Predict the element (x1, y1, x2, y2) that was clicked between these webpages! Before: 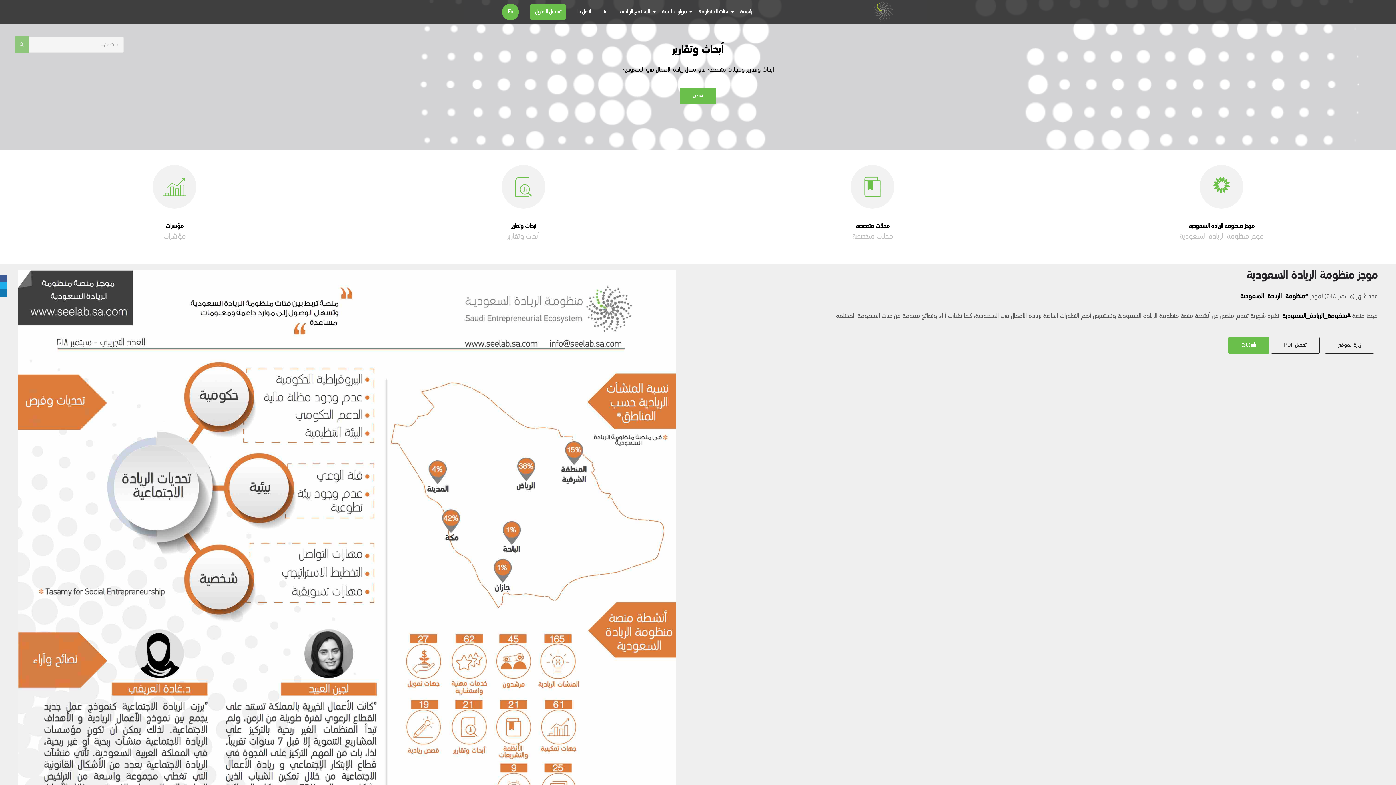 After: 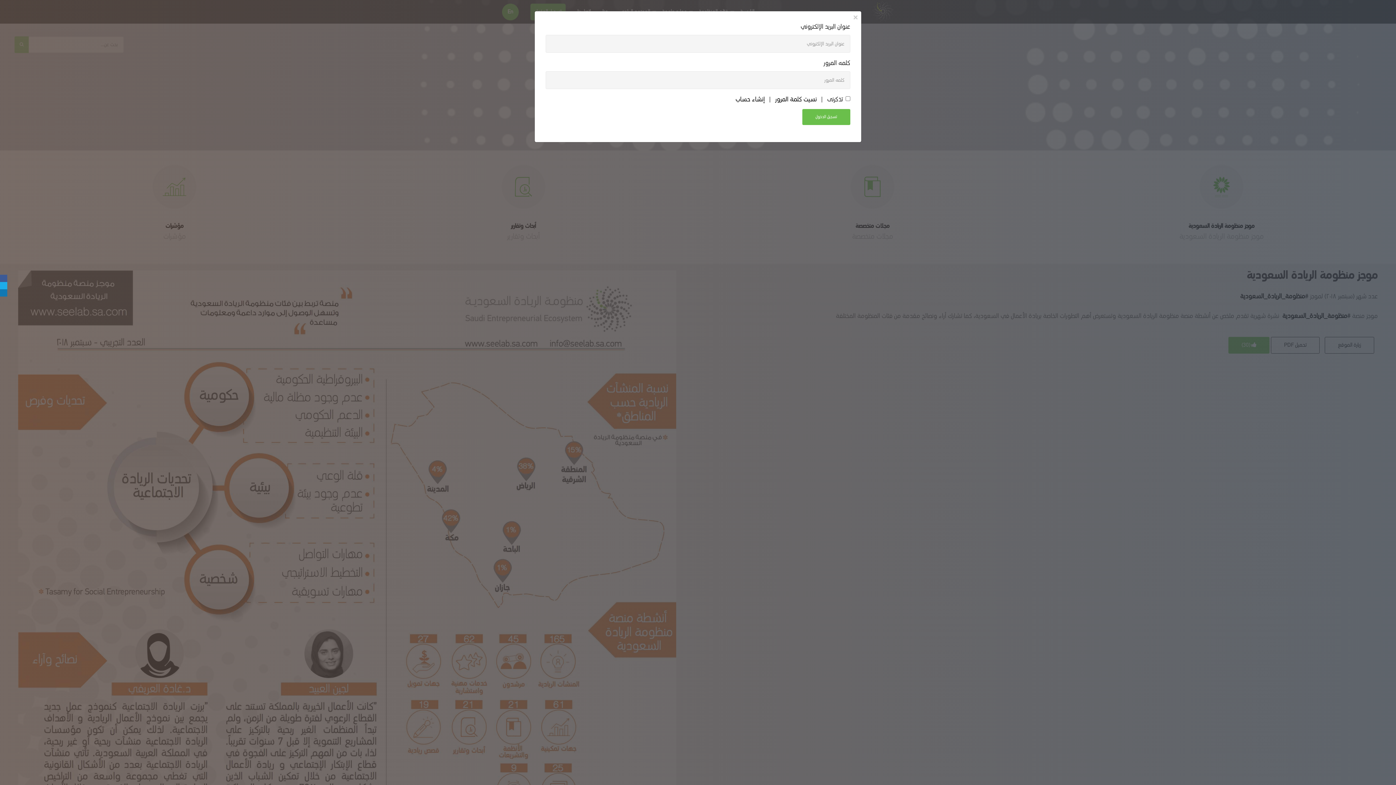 Action: bbox: (530, 3, 565, 20) label: تسجيل الدخول